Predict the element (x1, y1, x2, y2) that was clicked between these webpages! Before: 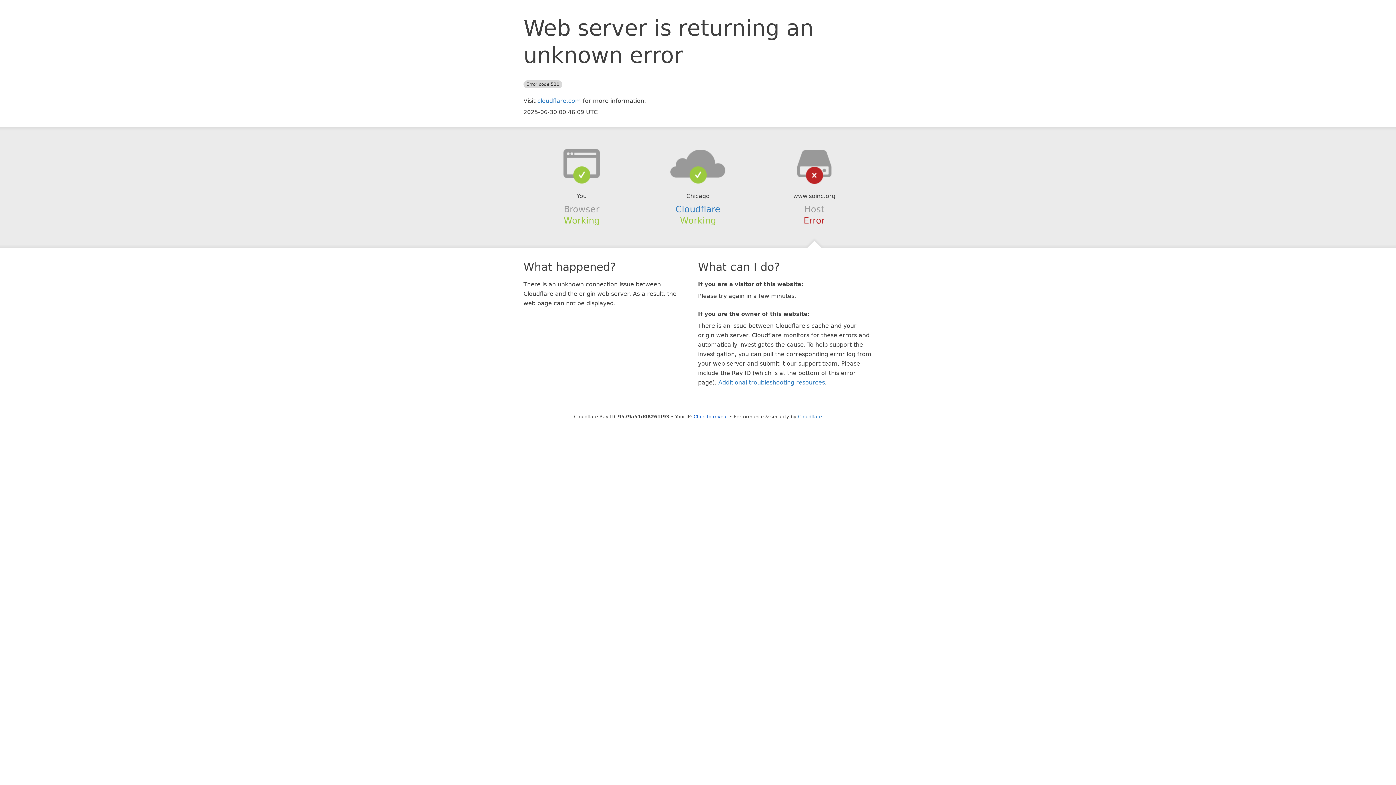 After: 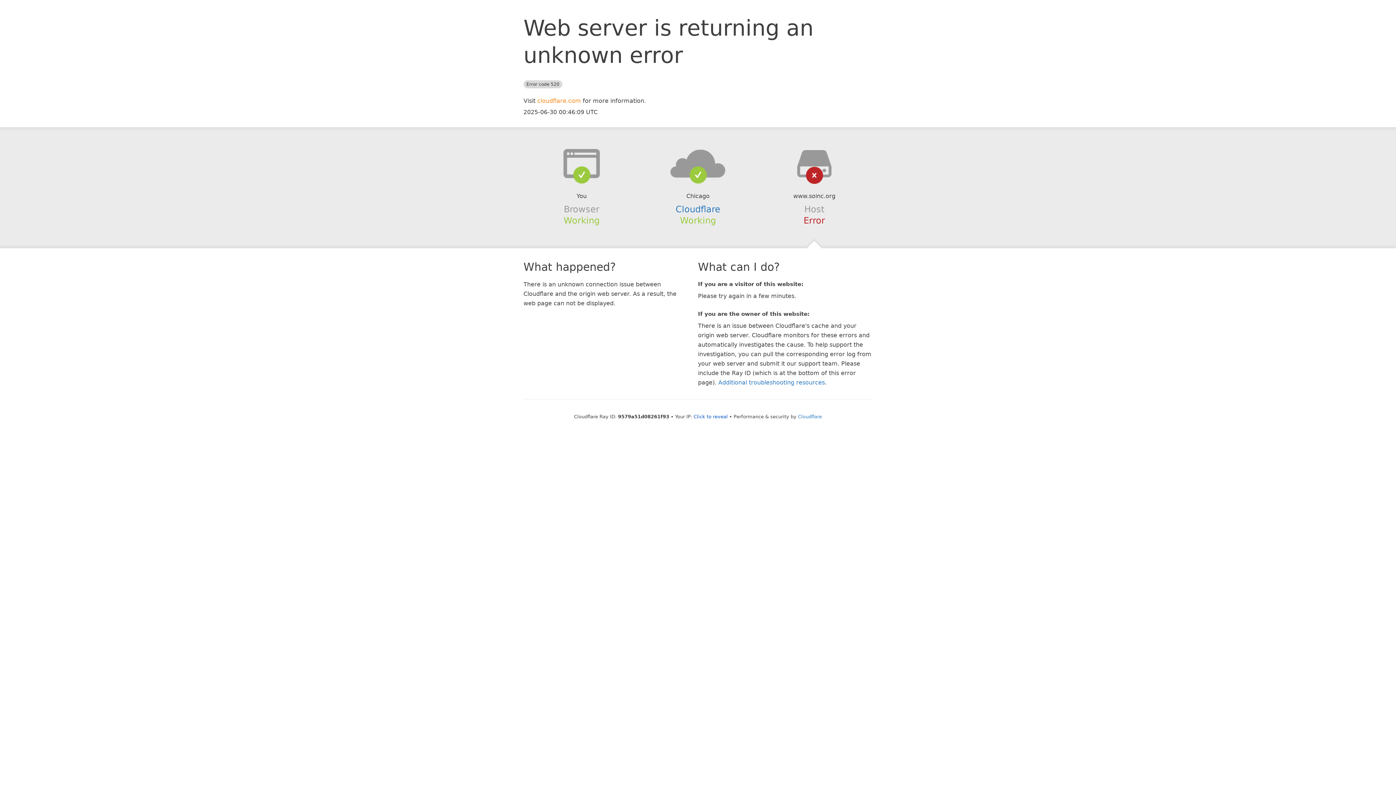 Action: label: cloudflare.com bbox: (537, 97, 581, 104)